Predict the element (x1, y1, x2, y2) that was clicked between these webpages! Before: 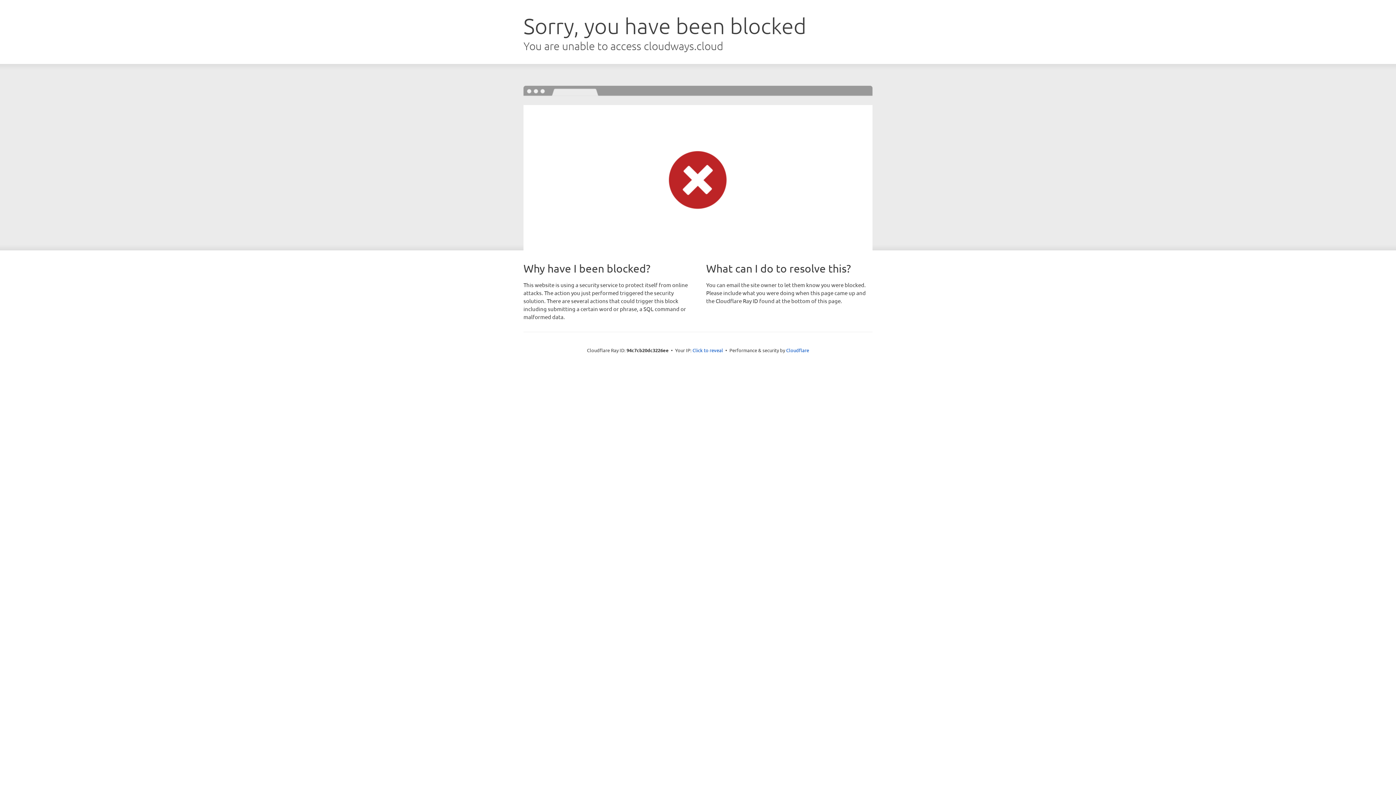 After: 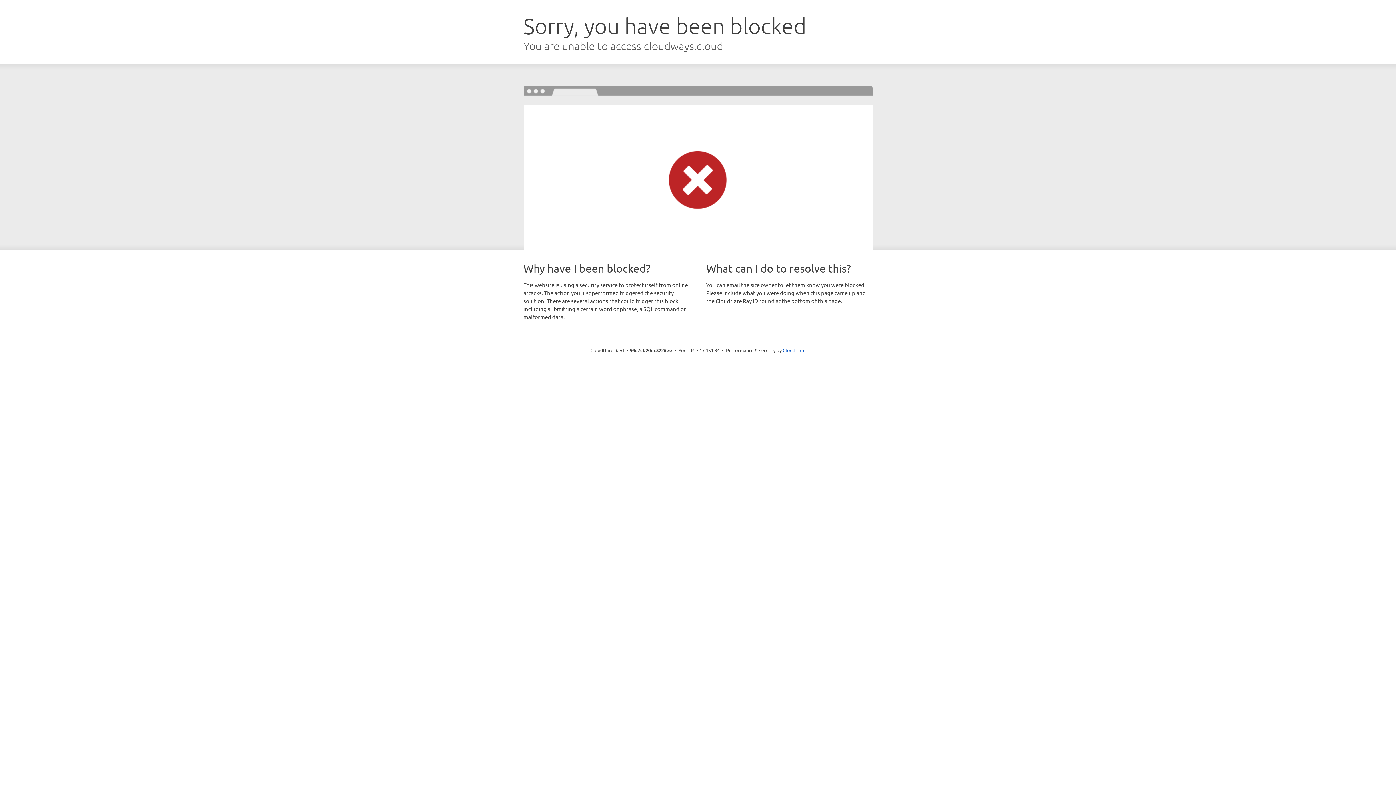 Action: bbox: (692, 346, 723, 353) label: Click to reveal